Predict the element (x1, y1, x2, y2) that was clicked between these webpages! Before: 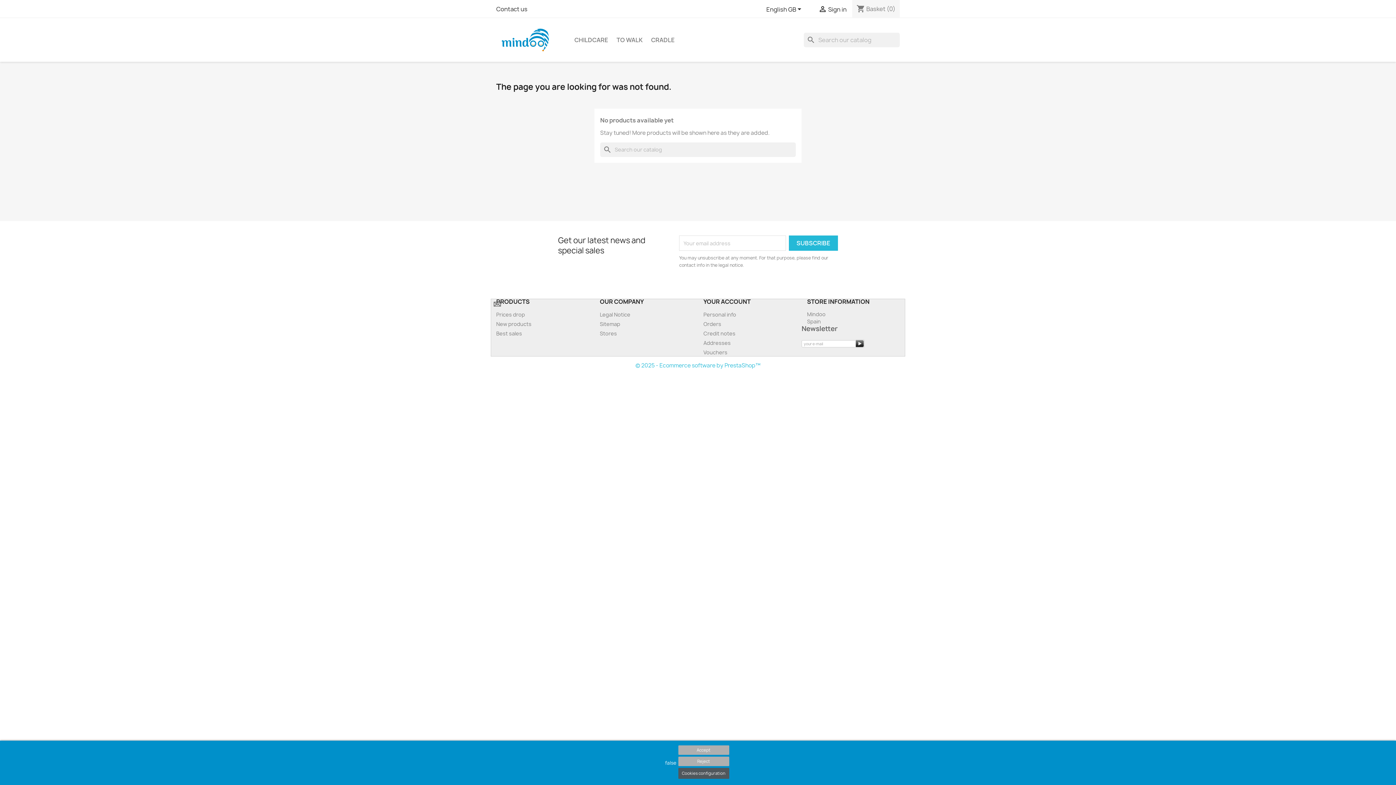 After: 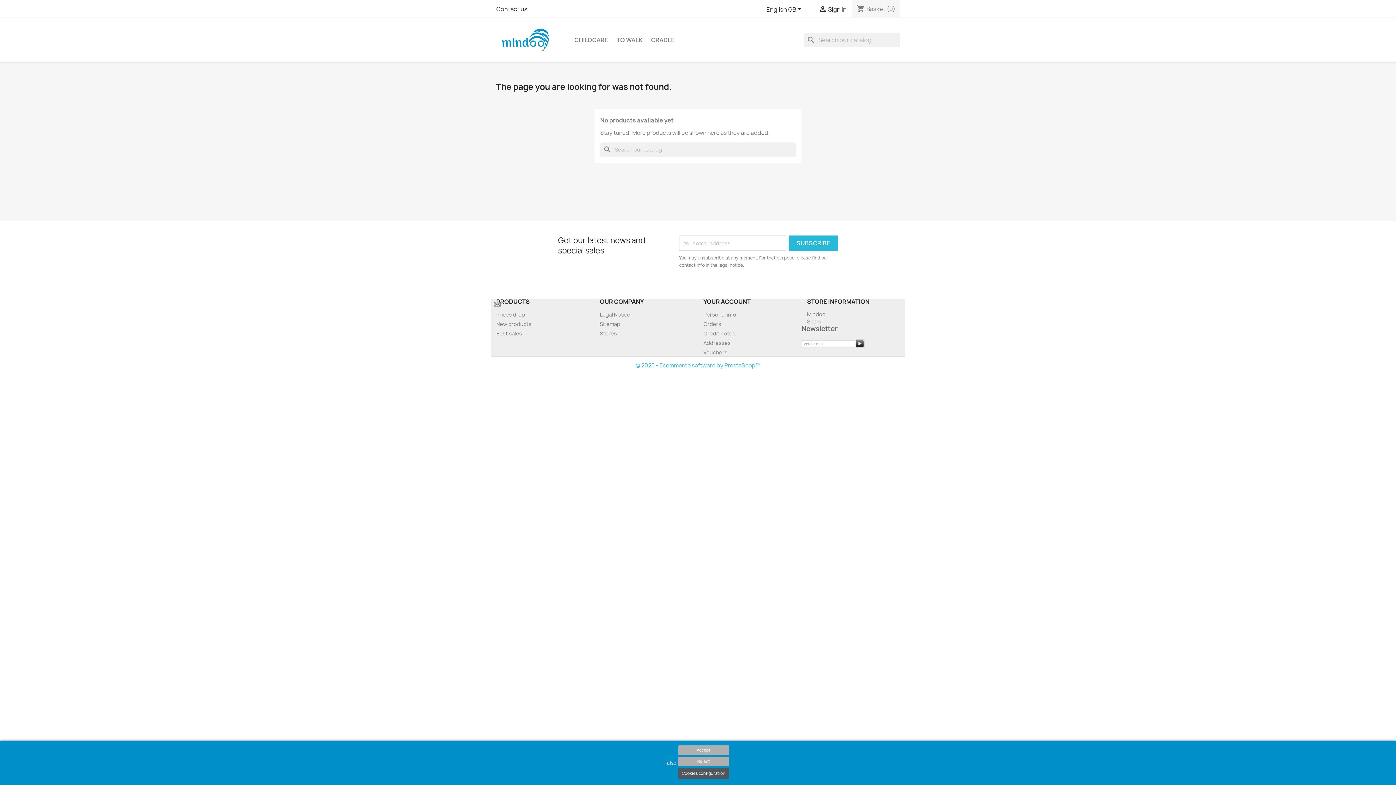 Action: bbox: (496, 35, 554, 43)